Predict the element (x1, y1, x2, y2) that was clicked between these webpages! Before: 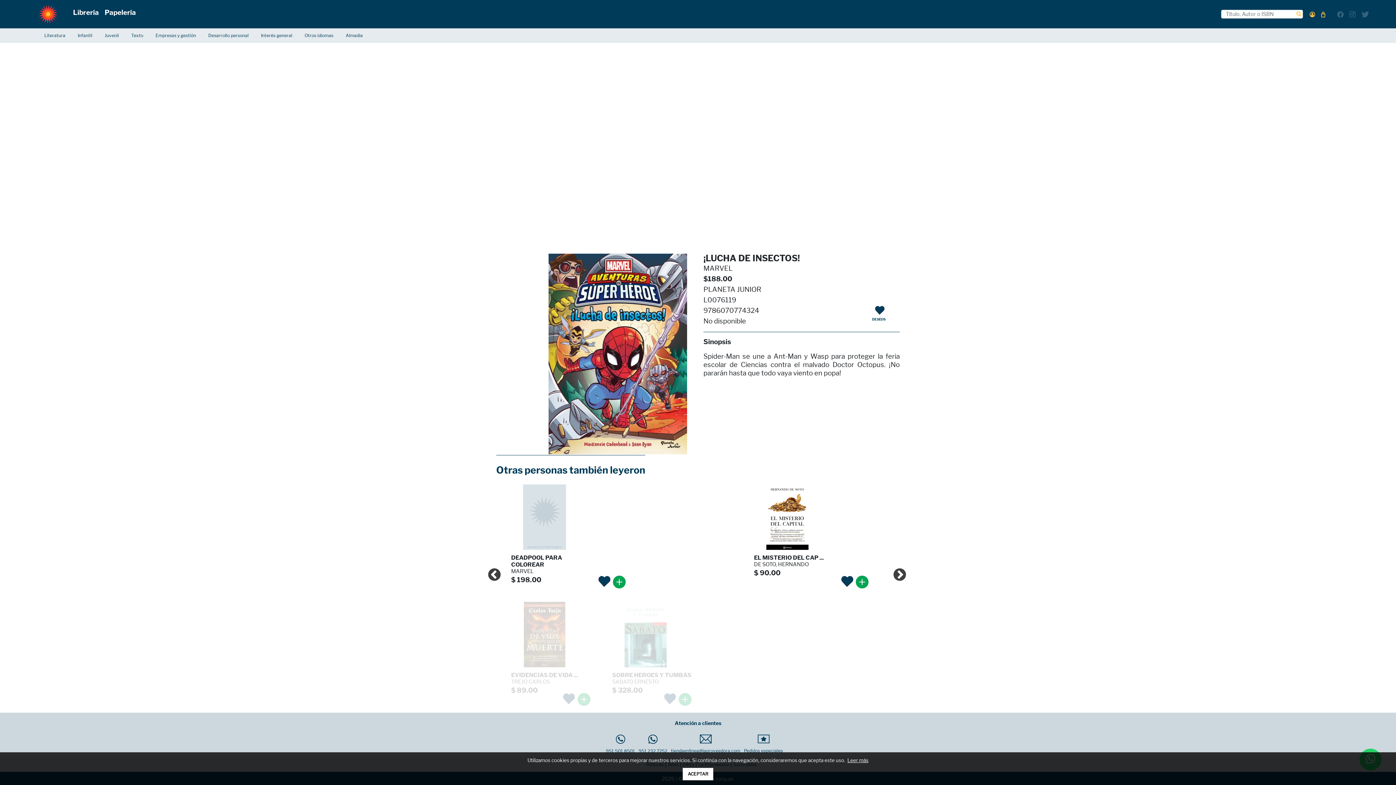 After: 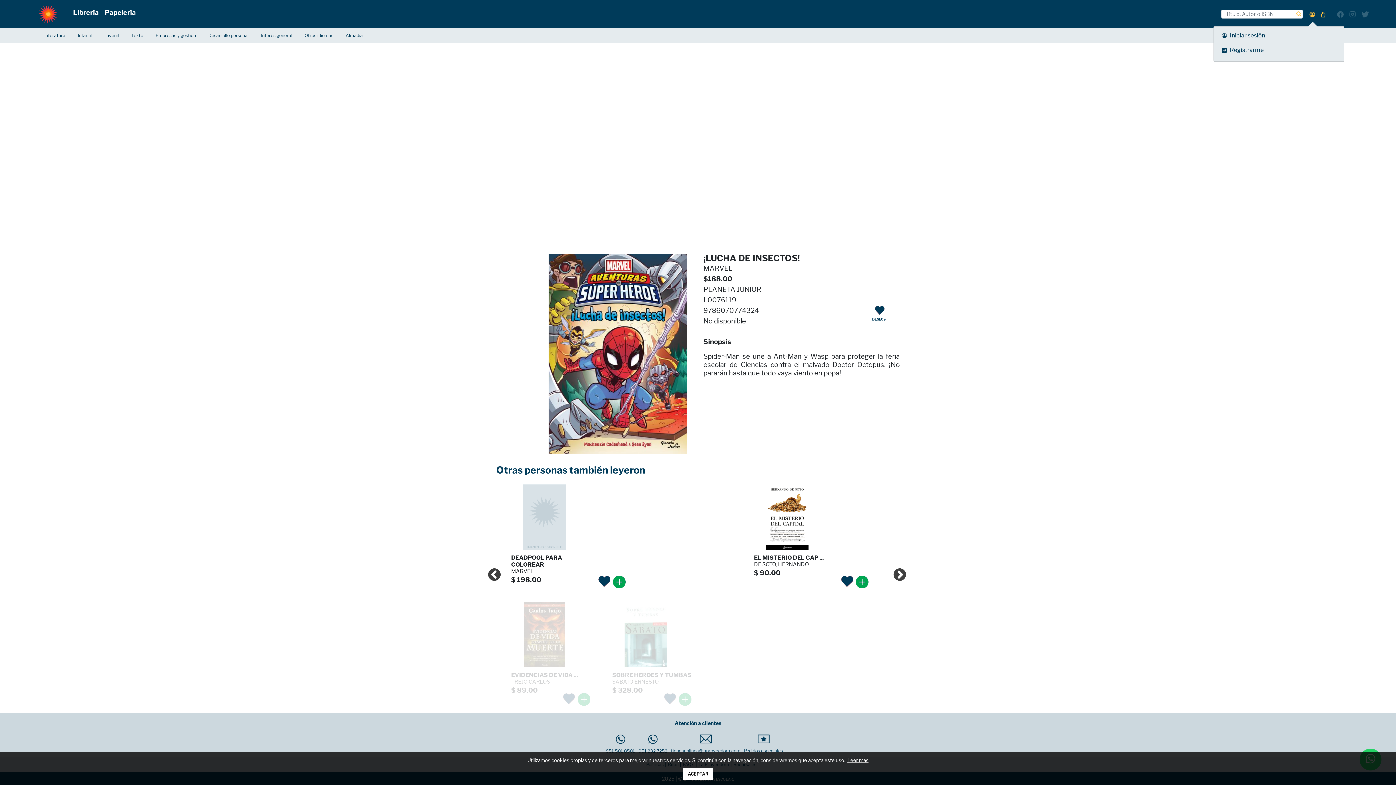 Action: bbox: (1306, 7, 1318, 21)